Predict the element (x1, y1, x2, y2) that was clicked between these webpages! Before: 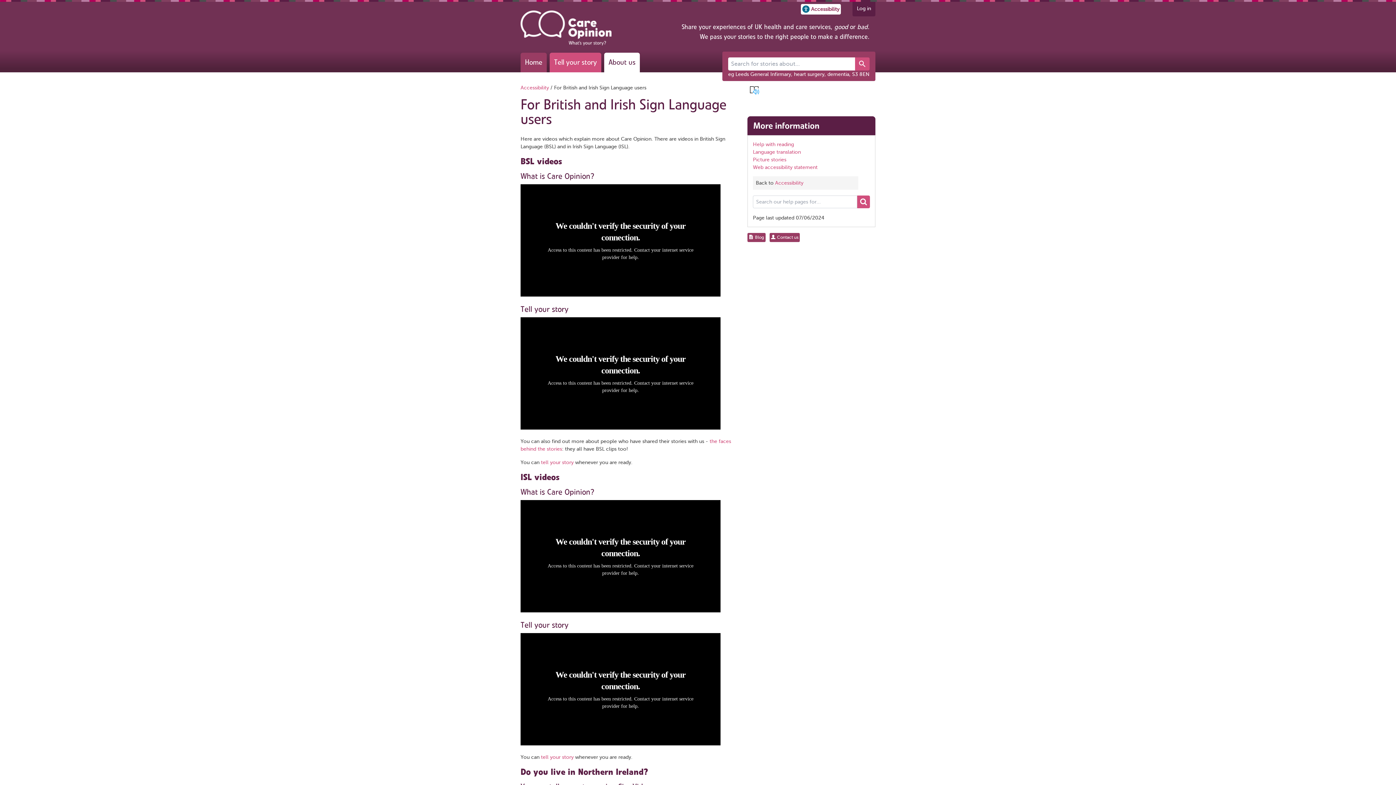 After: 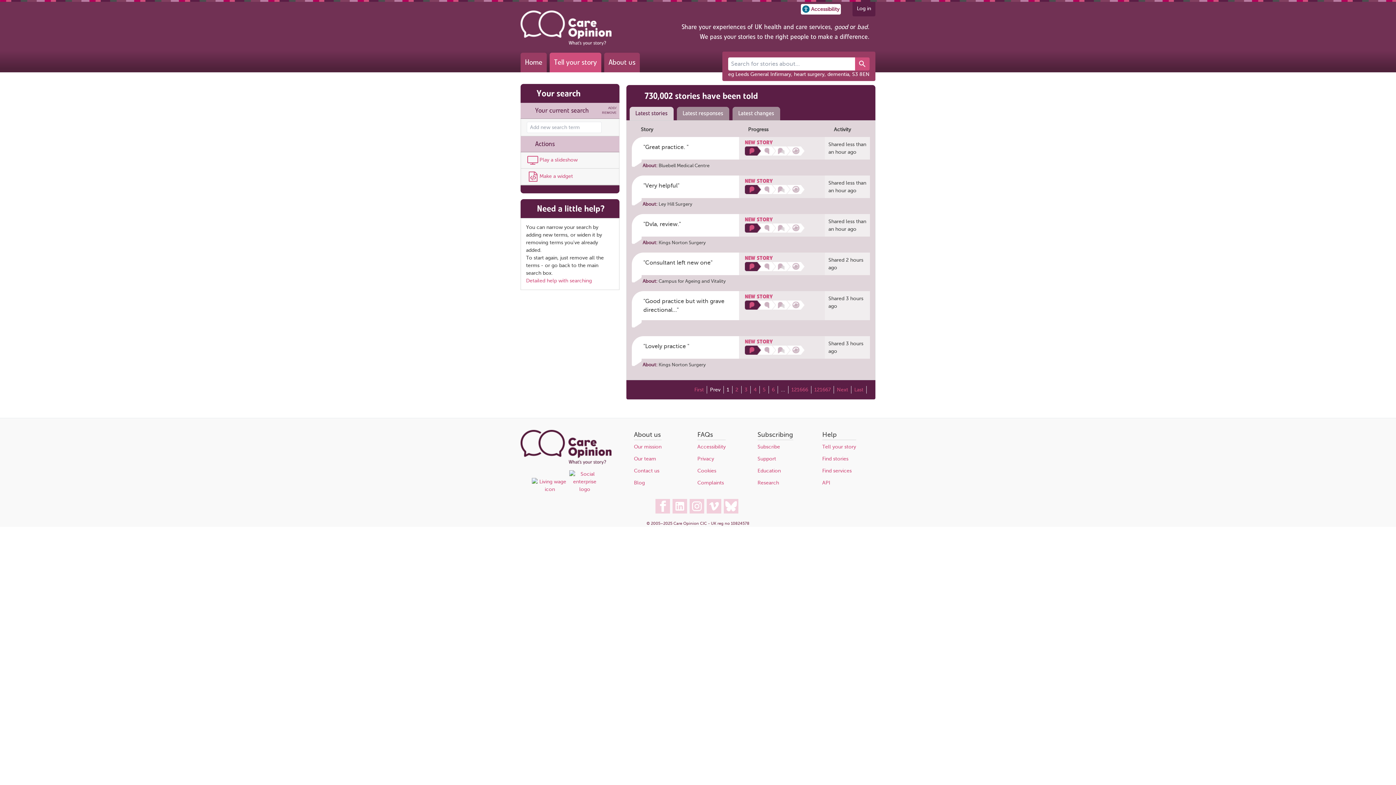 Action: bbox: (855, 57, 869, 70)